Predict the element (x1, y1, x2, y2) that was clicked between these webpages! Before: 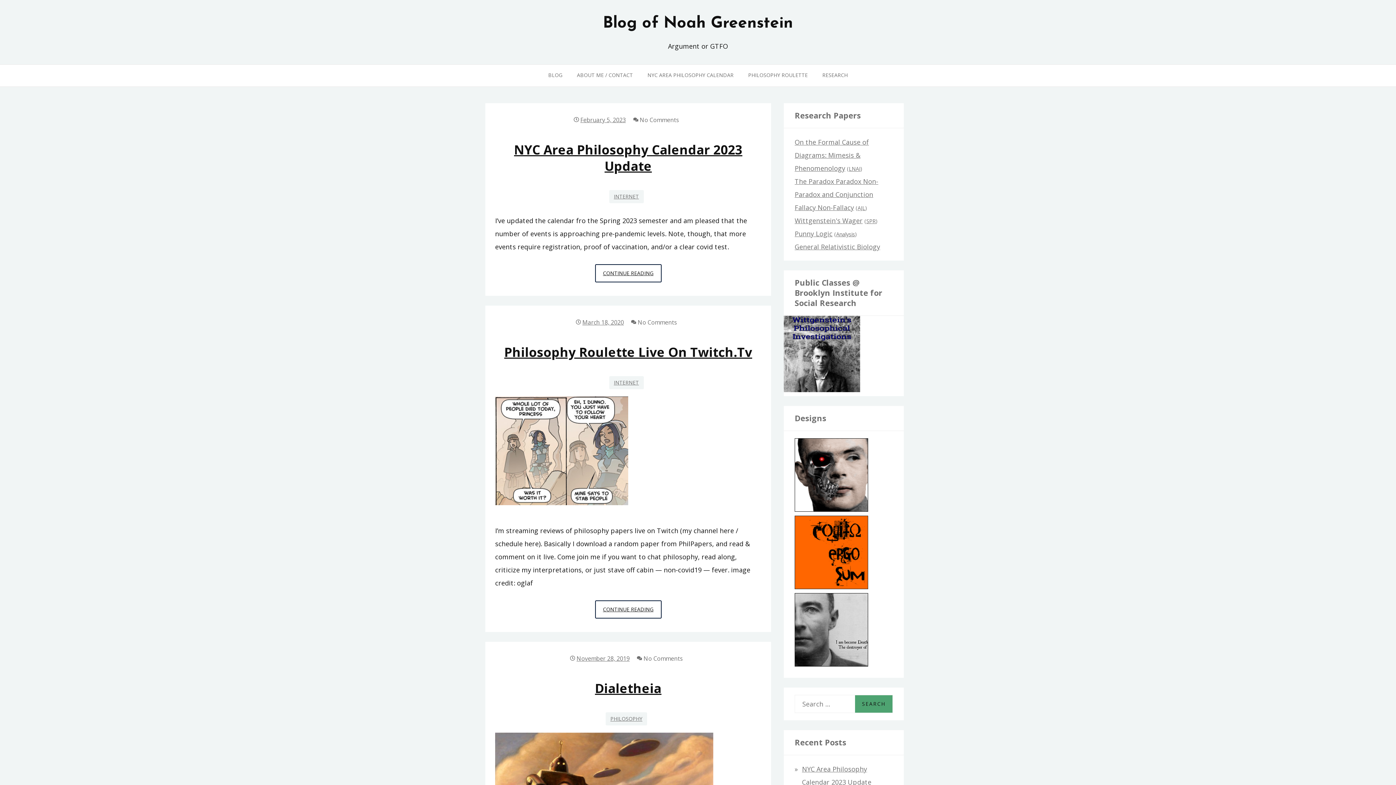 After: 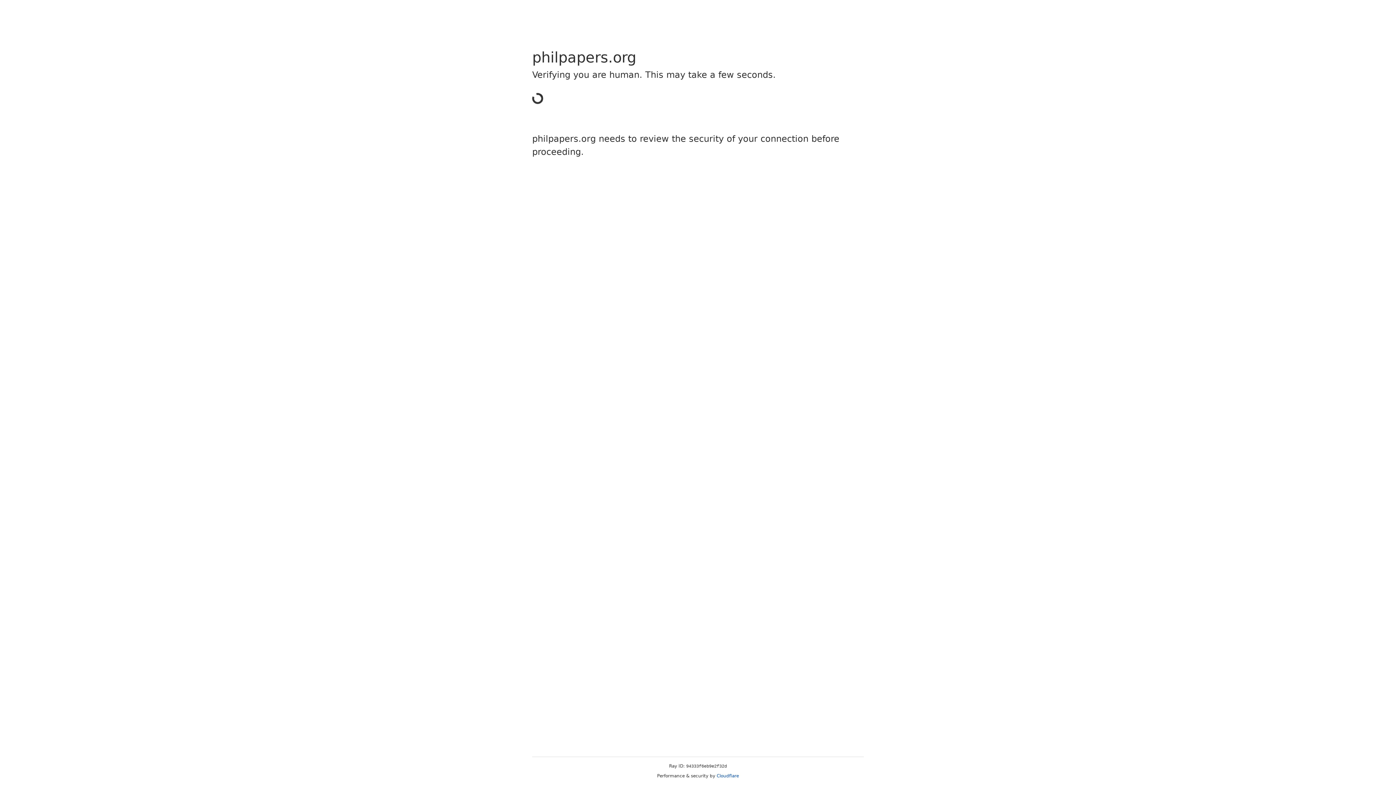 Action: bbox: (794, 229, 832, 238) label: Punny Logic